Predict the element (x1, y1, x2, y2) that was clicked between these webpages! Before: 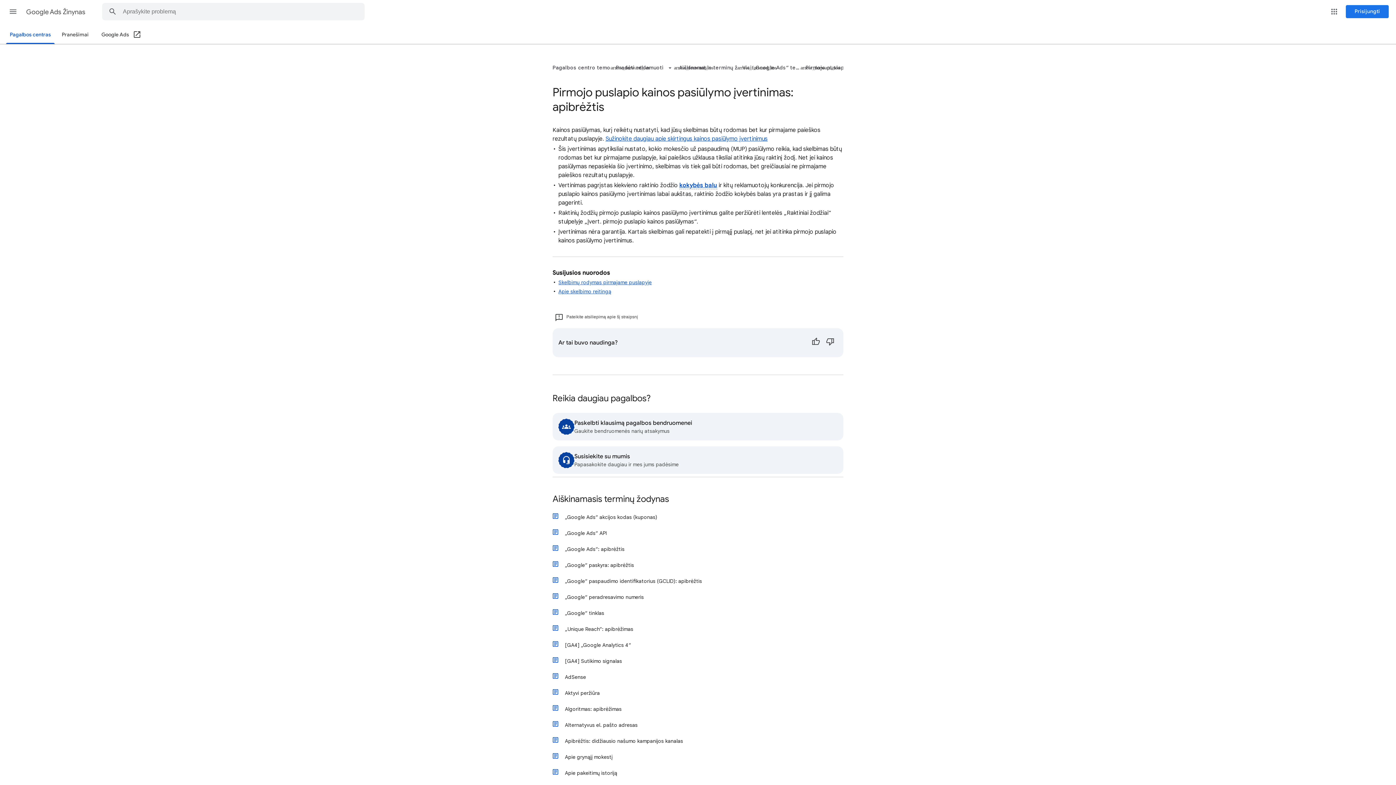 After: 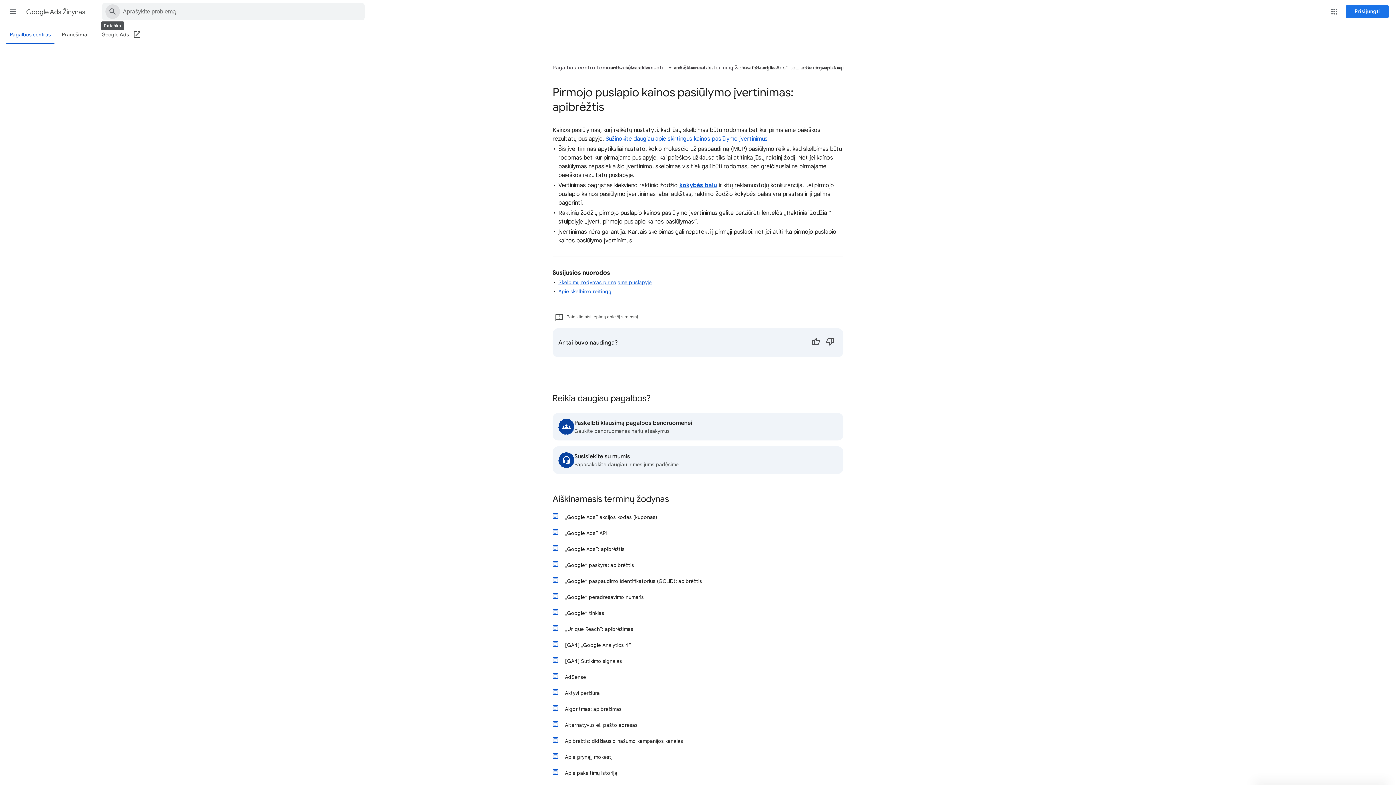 Action: bbox: (102, 3, 122, 20) label: Paieška pagalbos centre